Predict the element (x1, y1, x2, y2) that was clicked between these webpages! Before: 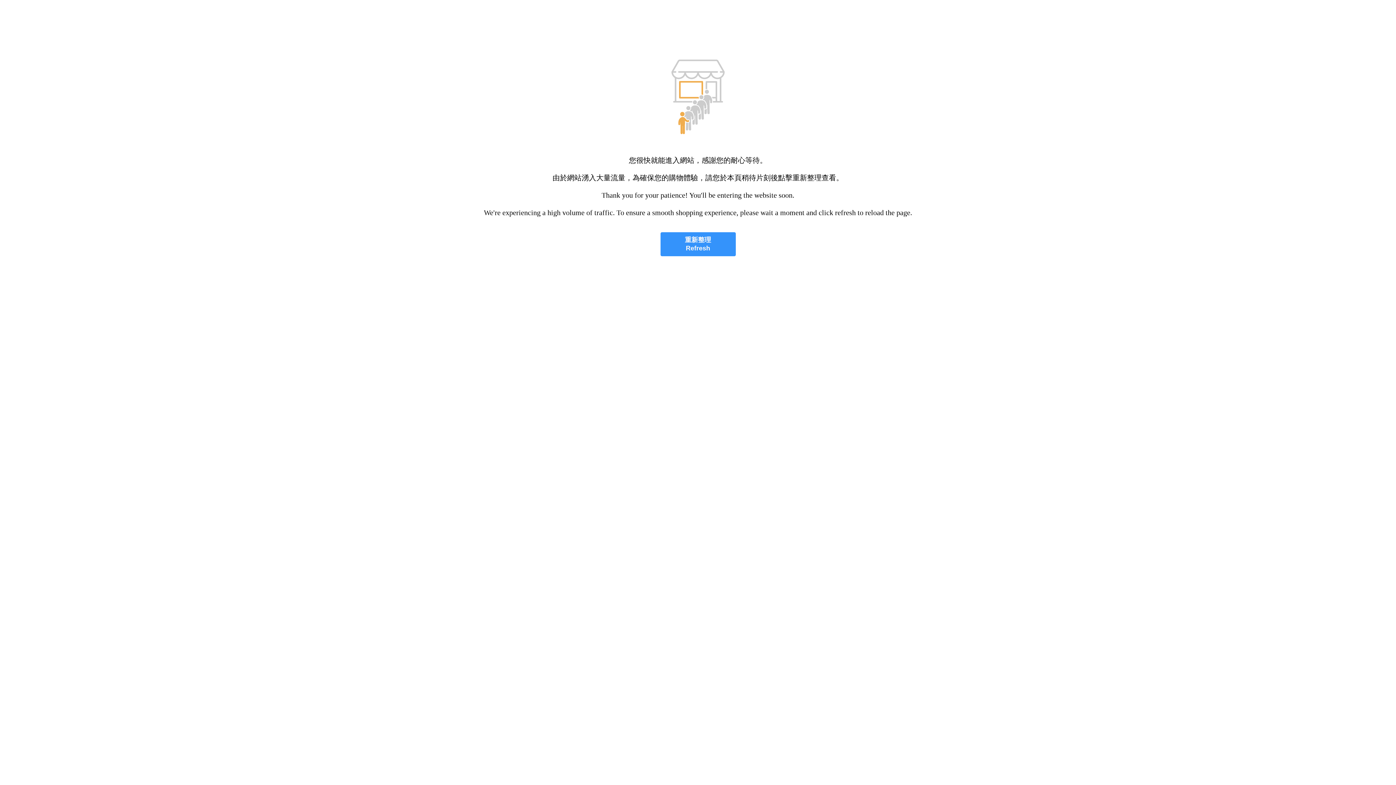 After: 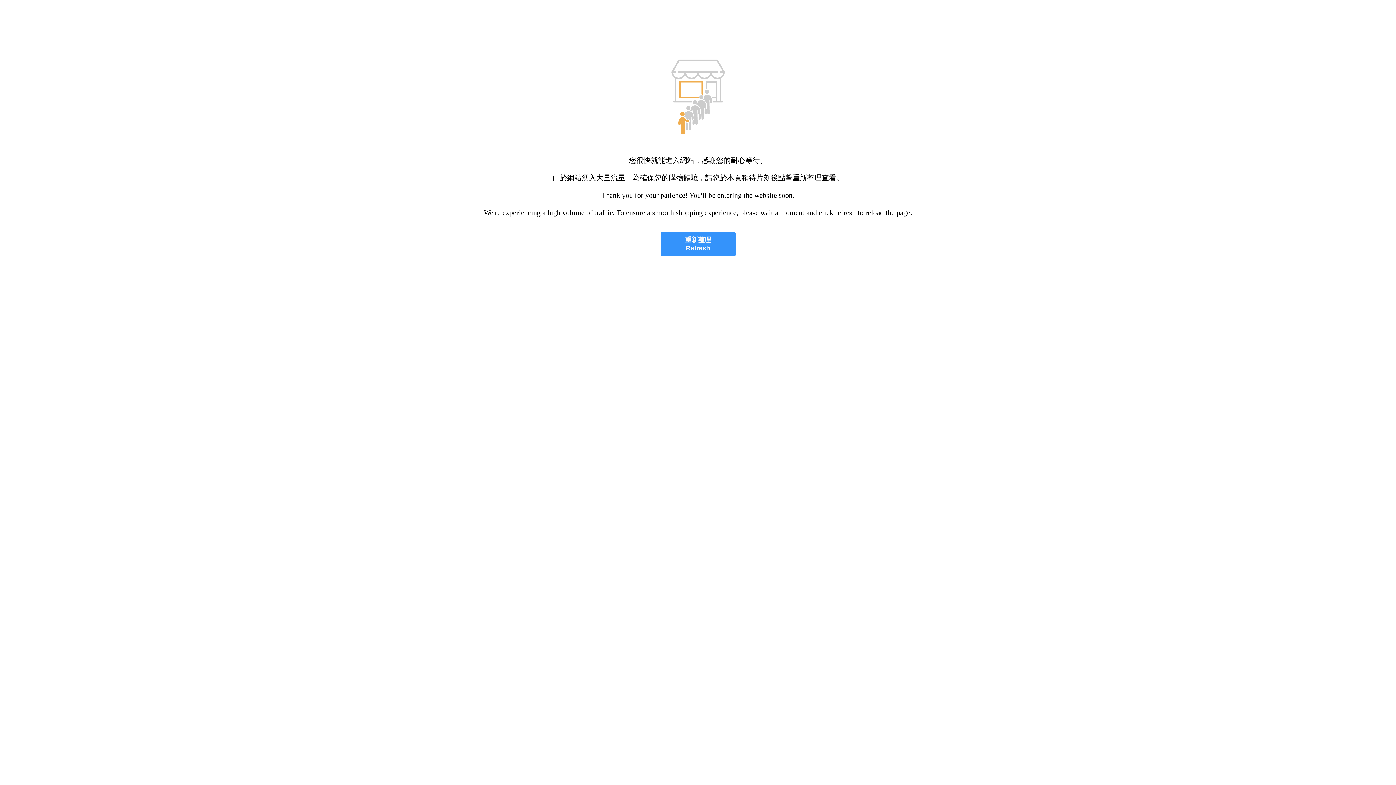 Action: label: 重新整理
Refresh bbox: (660, 232, 735, 256)